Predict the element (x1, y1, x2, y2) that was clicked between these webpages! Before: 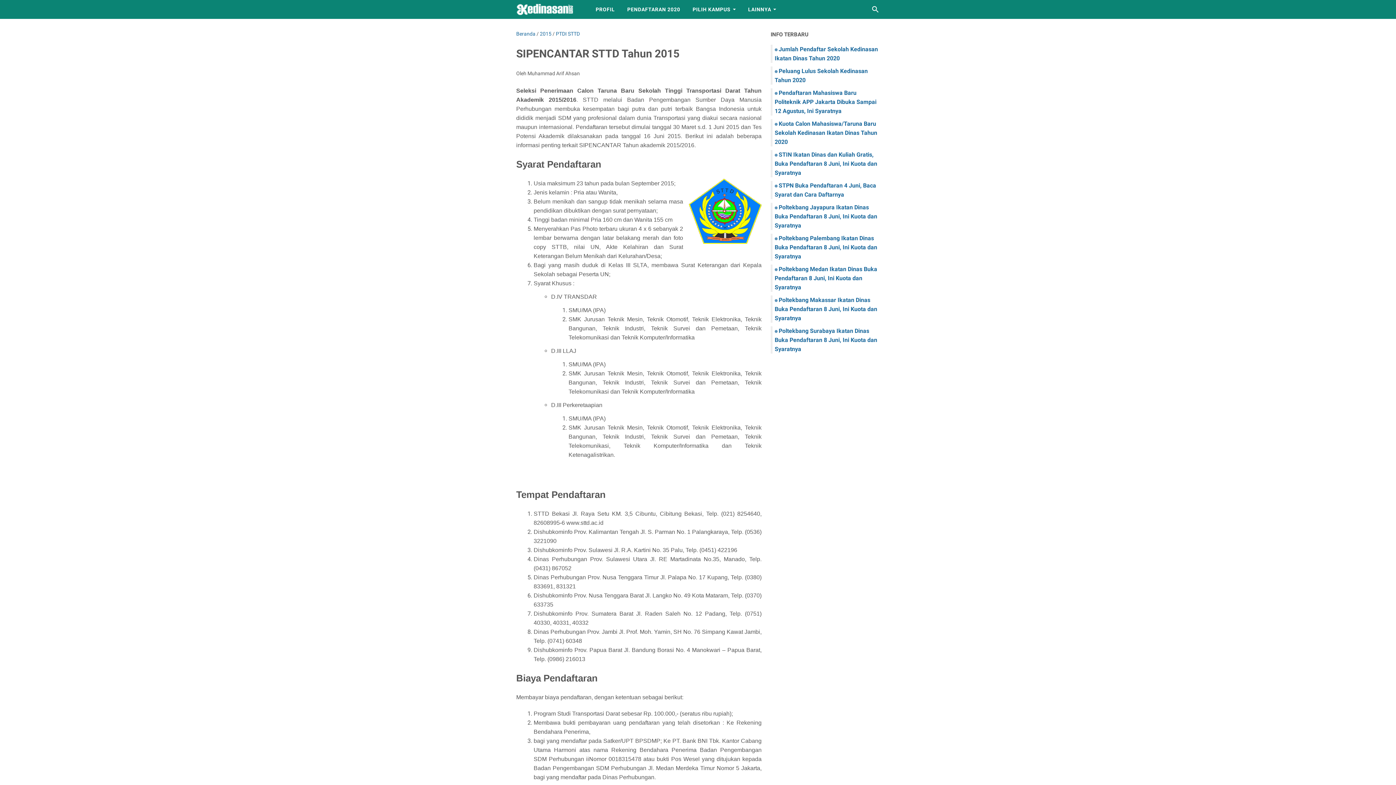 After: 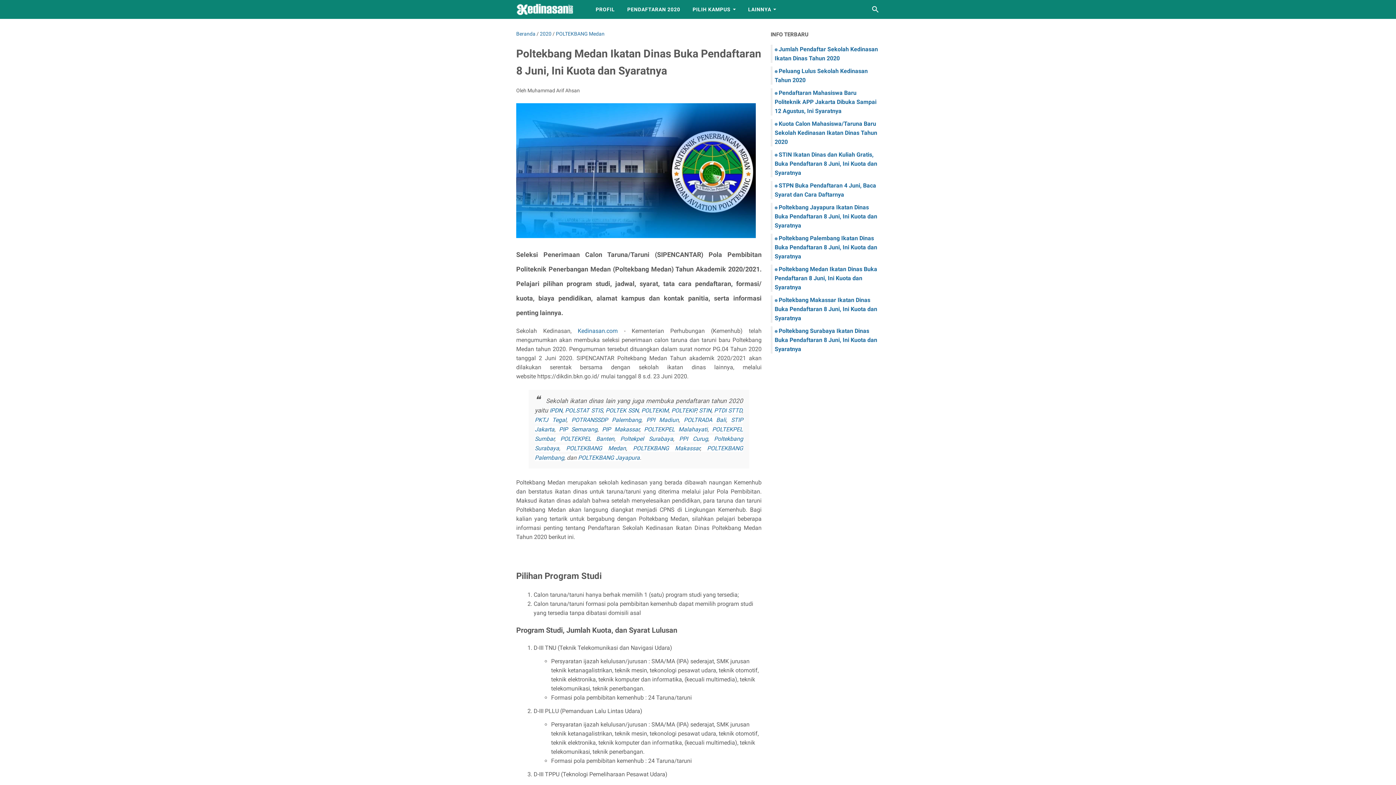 Action: bbox: (774, 265, 877, 290) label: Poltekbang Medan Ikatan Dinas Buka Pendaftaran 8 Juni, Ini Kuota dan Syaratnya